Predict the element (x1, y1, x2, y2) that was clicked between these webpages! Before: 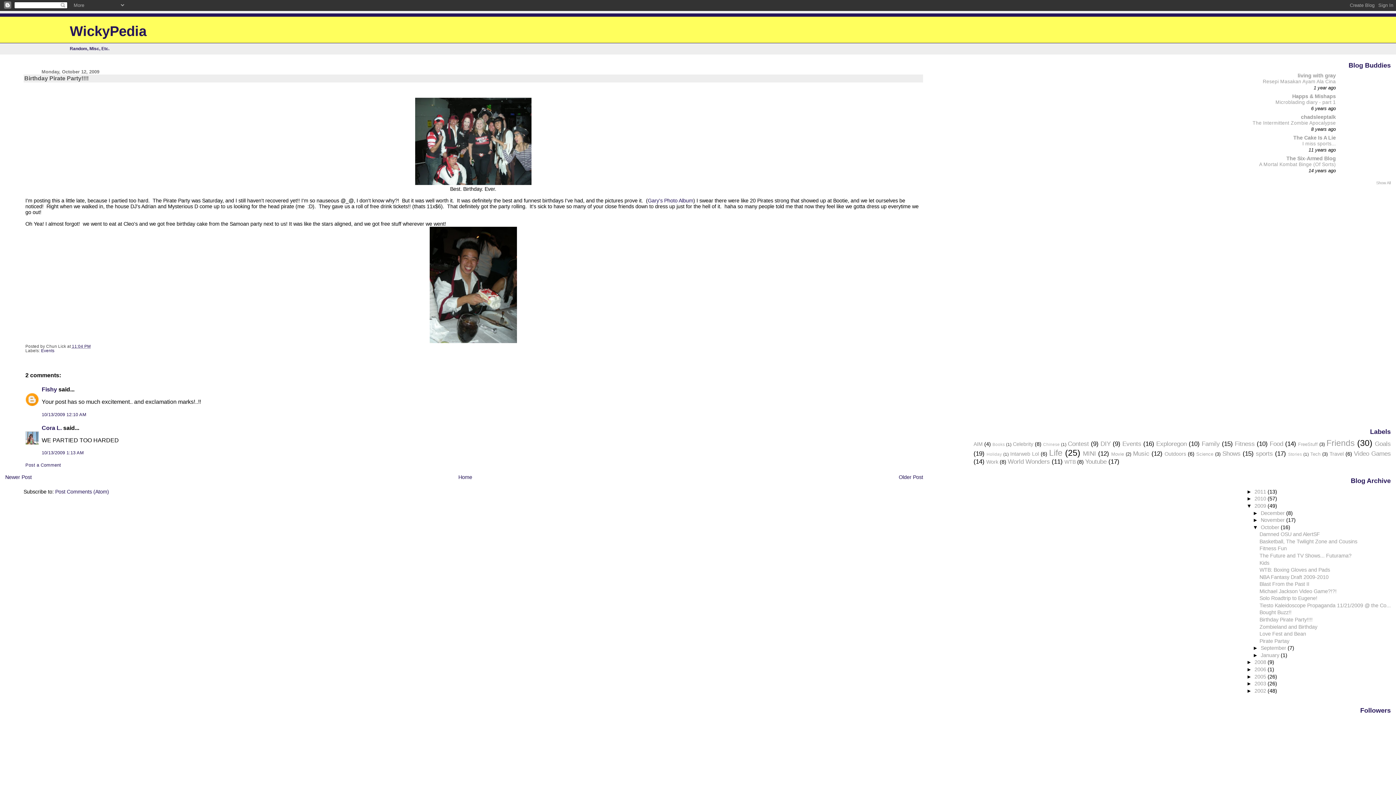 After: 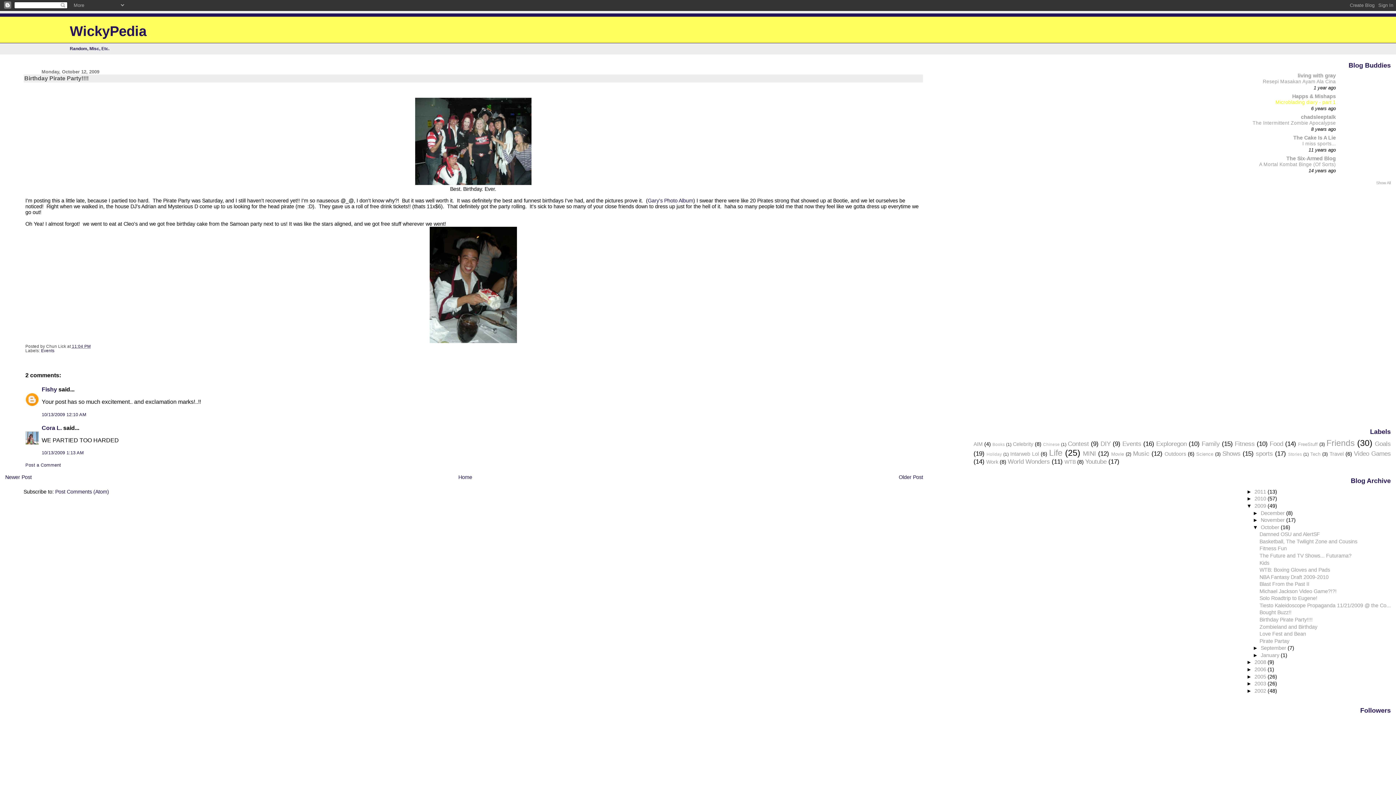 Action: bbox: (1275, 99, 1336, 105) label: Microblading diary - part 1